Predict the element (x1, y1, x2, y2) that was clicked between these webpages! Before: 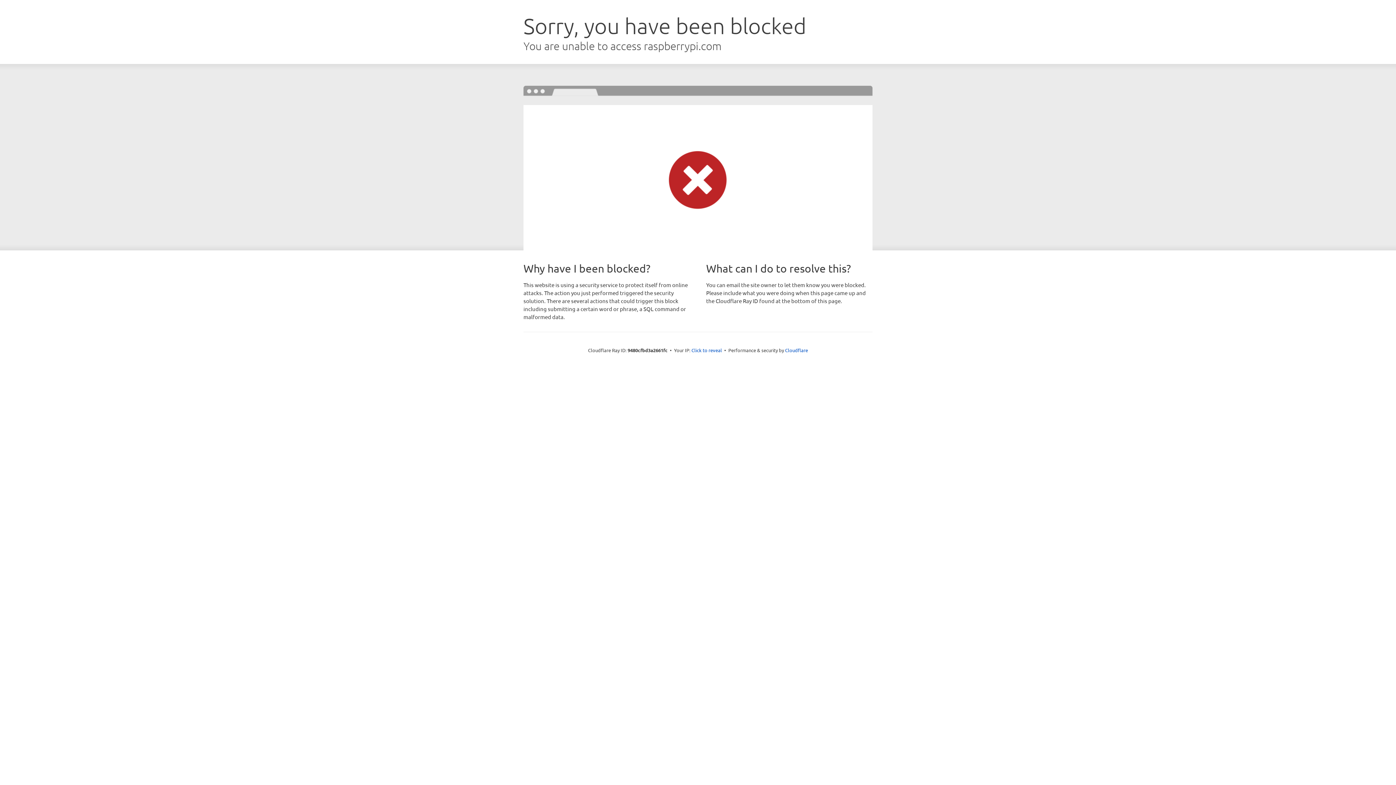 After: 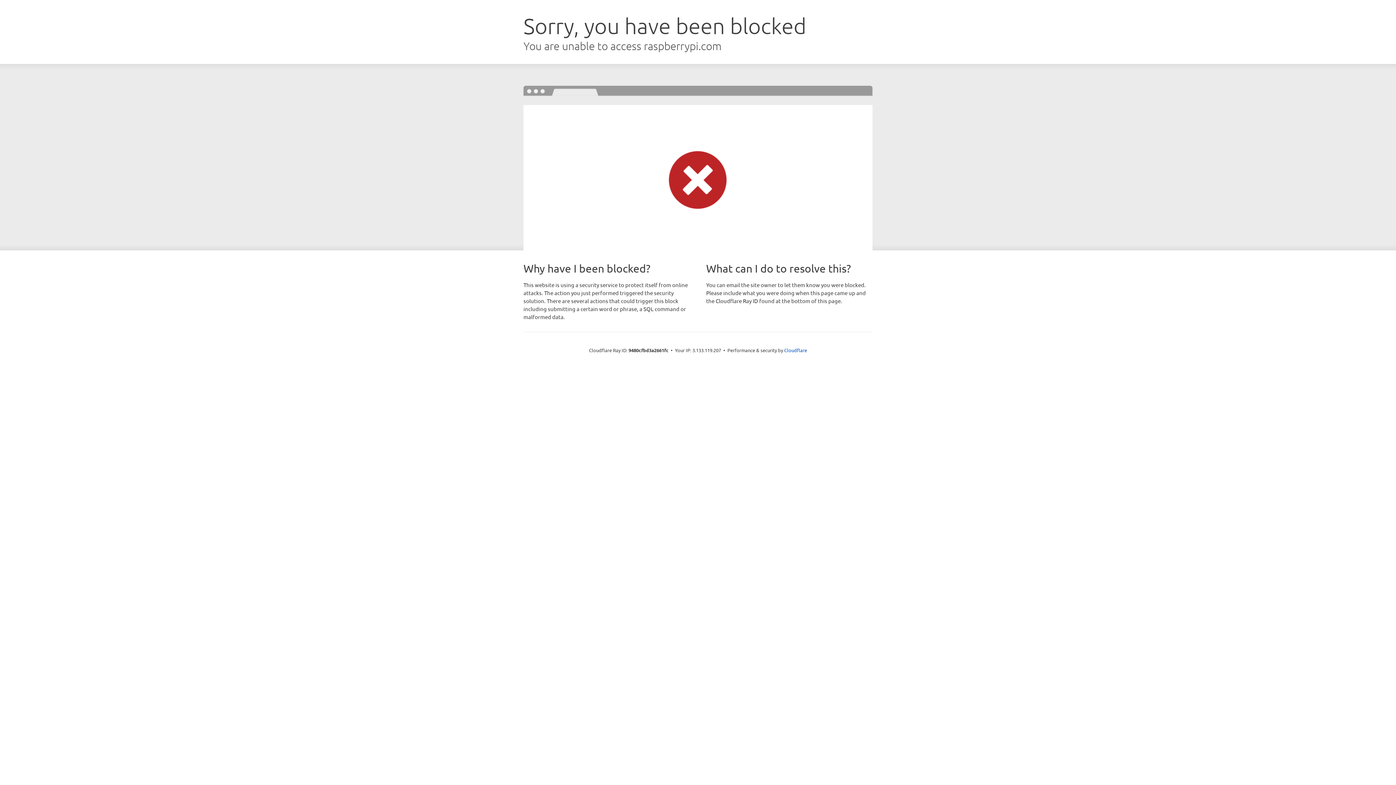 Action: label: Click to reveal bbox: (691, 346, 722, 353)